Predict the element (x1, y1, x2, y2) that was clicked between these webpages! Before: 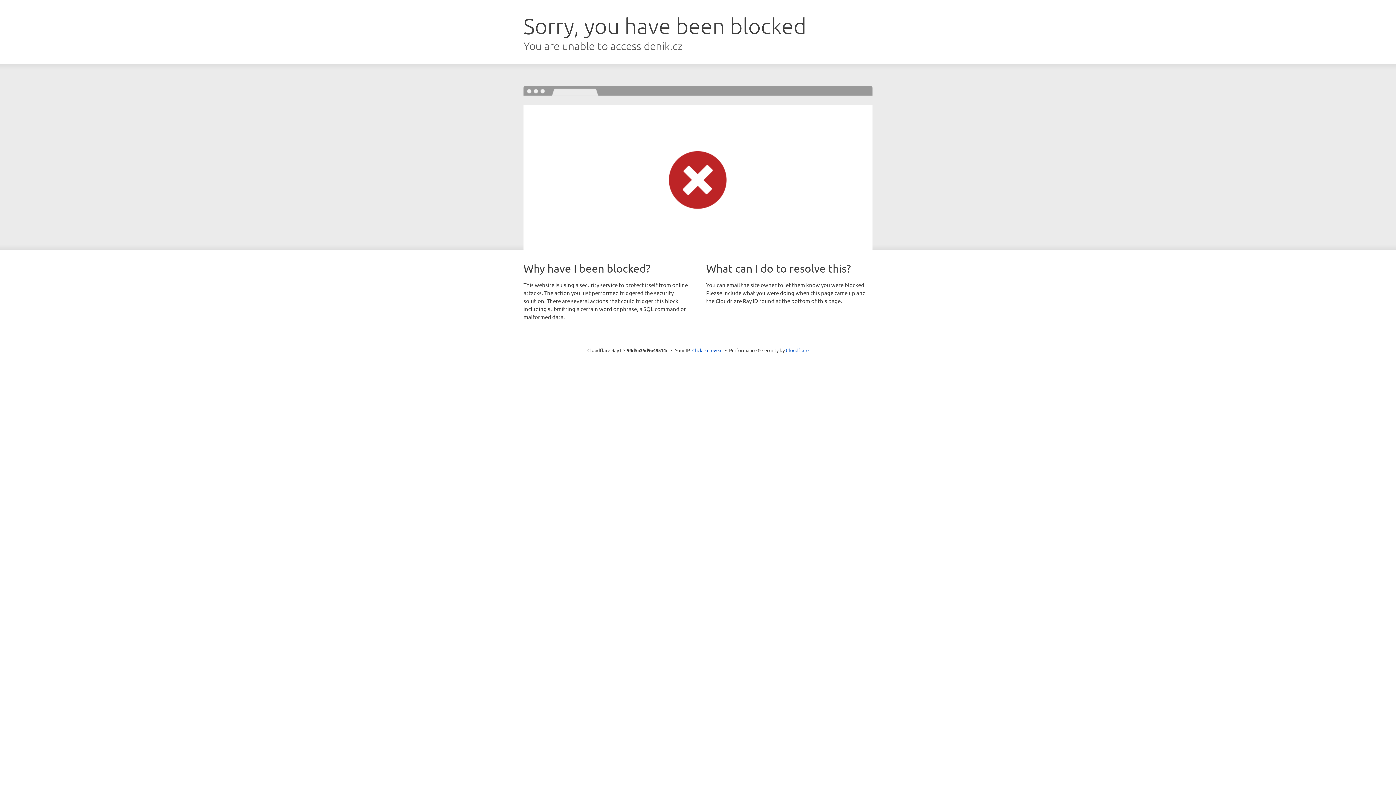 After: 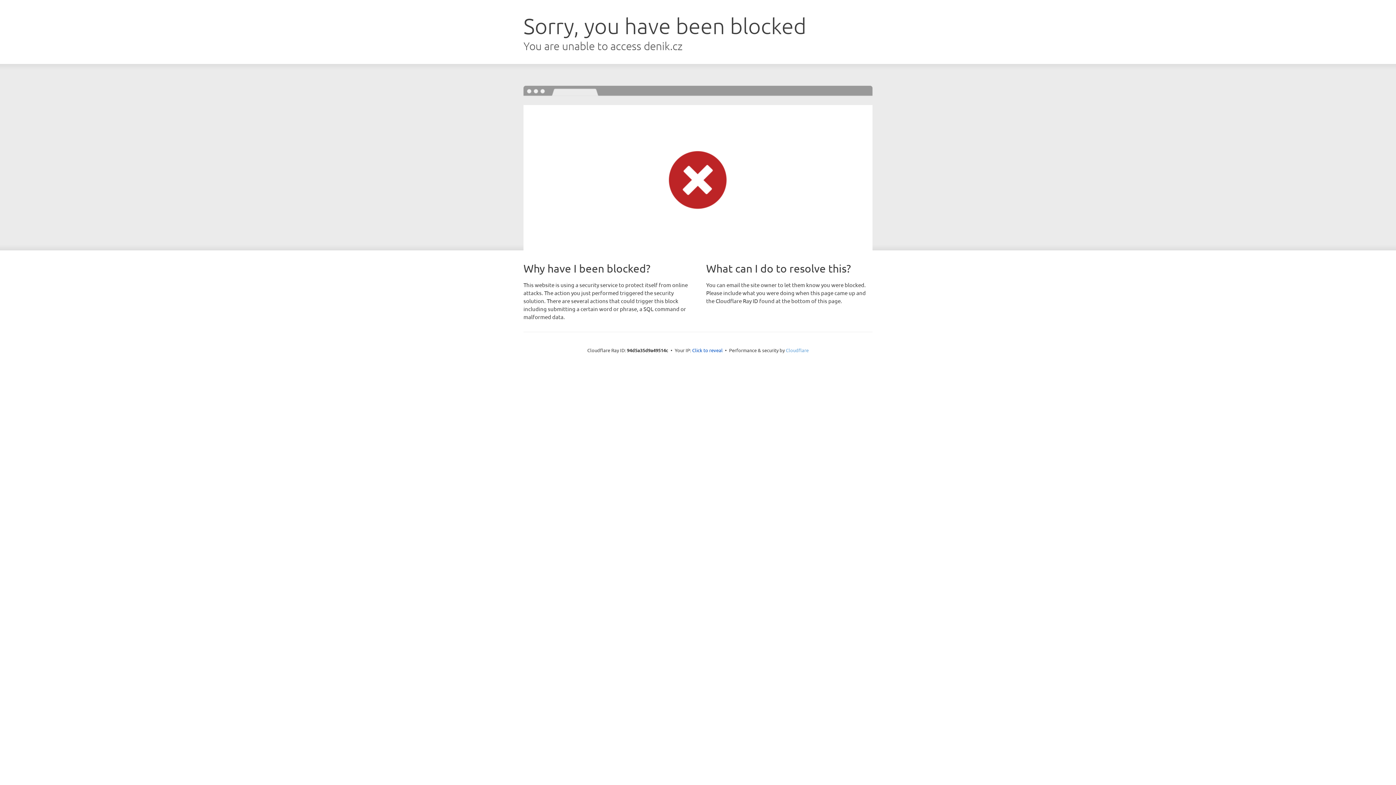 Action: label: Cloudflare bbox: (786, 347, 808, 353)